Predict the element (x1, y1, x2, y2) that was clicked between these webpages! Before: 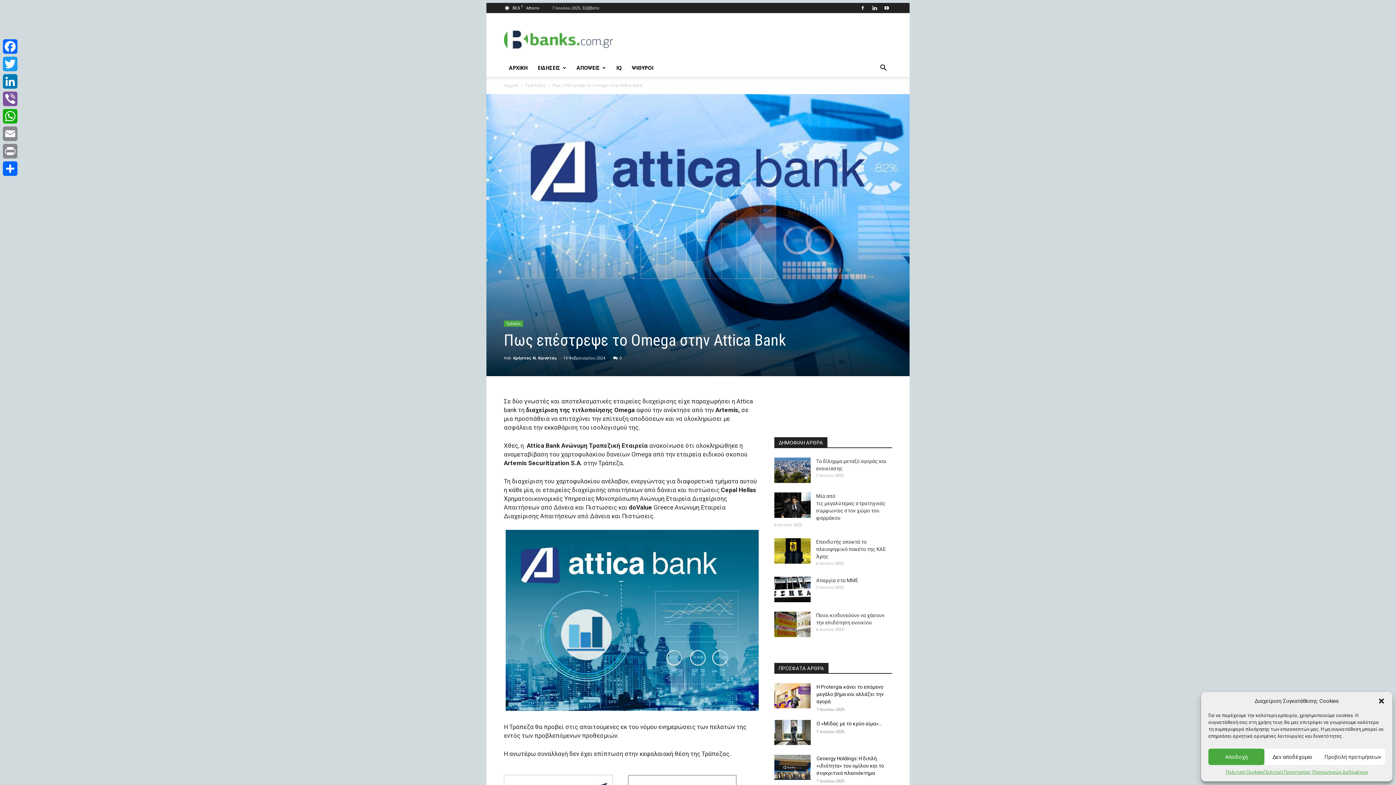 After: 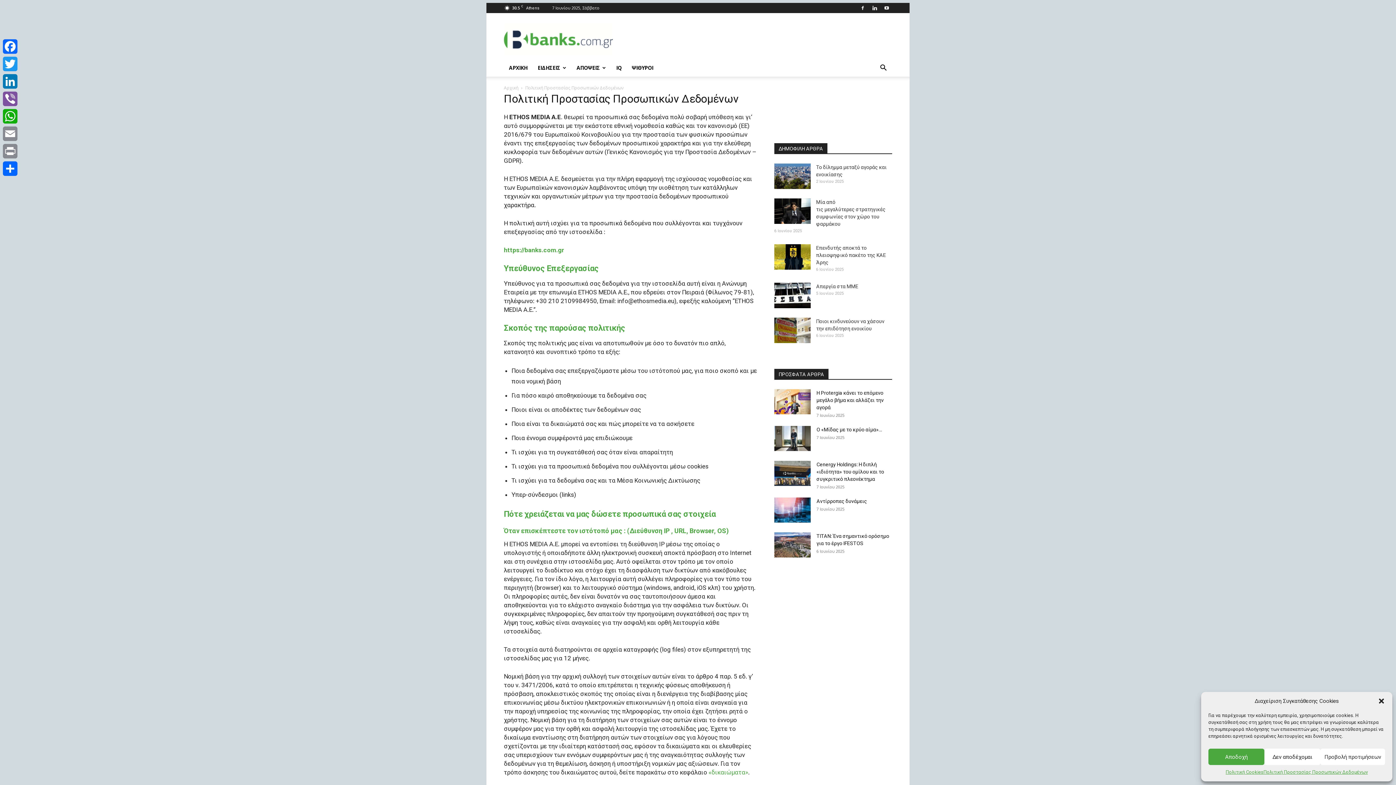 Action: label: Πολιτική Προστασίας Προσωπικών Δεδομένων bbox: (1263, 769, 1368, 776)